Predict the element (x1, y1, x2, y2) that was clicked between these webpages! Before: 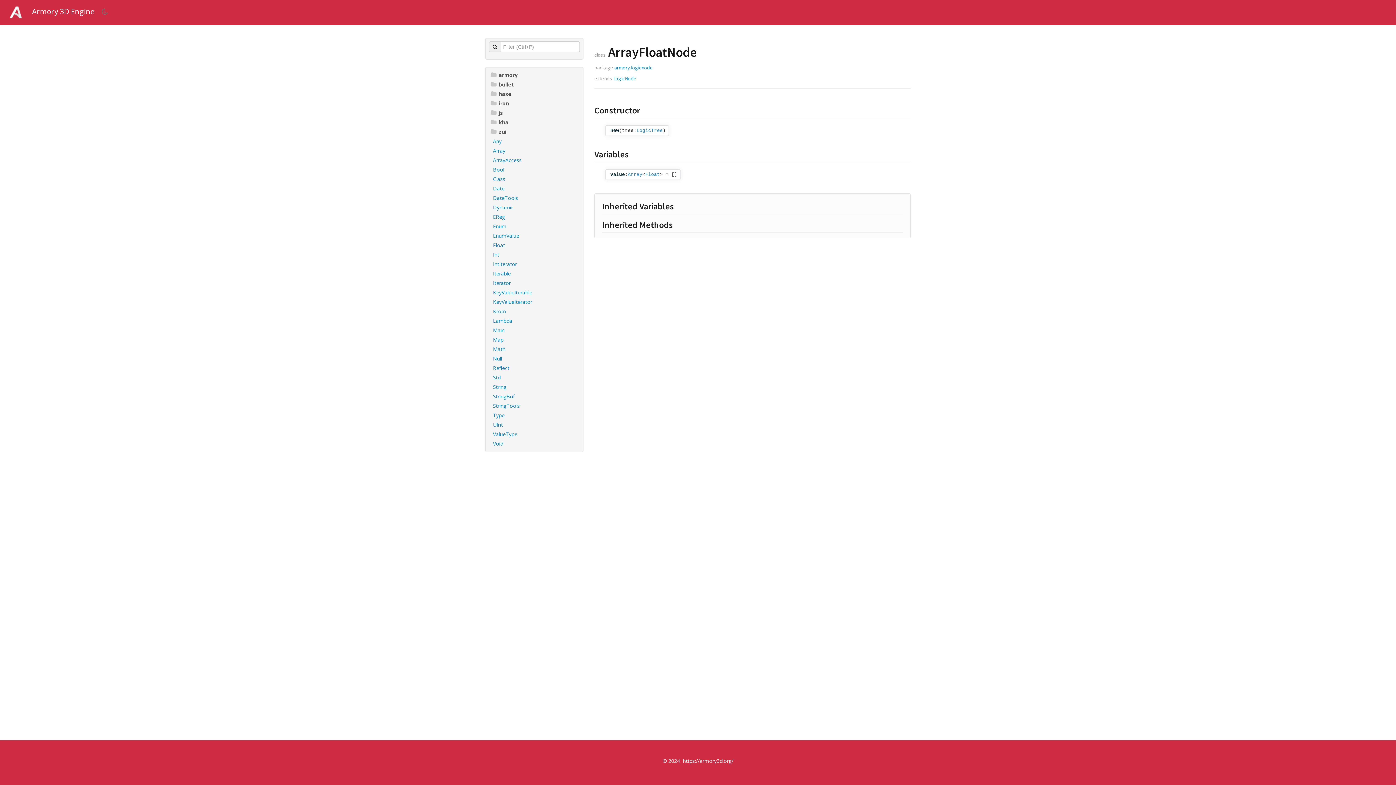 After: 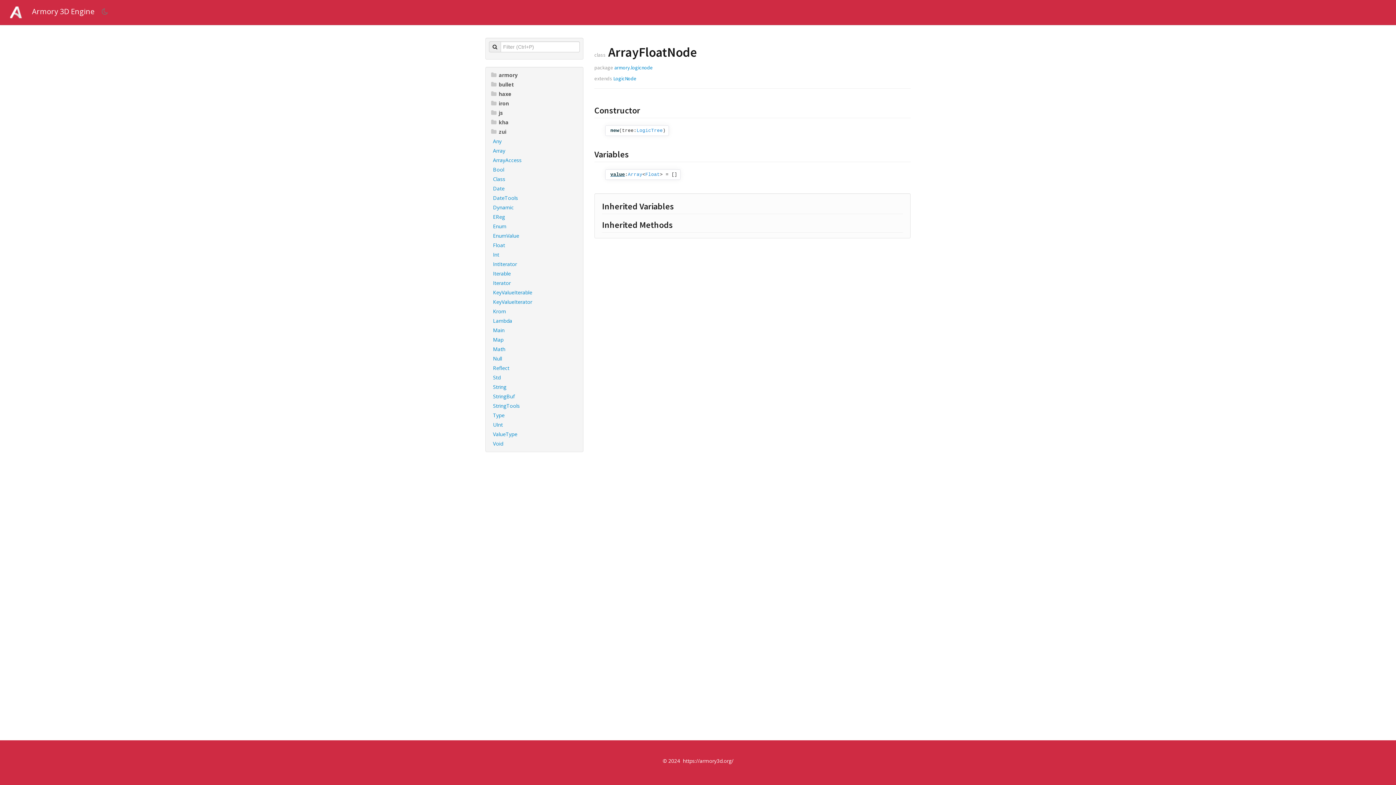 Action: bbox: (608, 172, 625, 177) label: value